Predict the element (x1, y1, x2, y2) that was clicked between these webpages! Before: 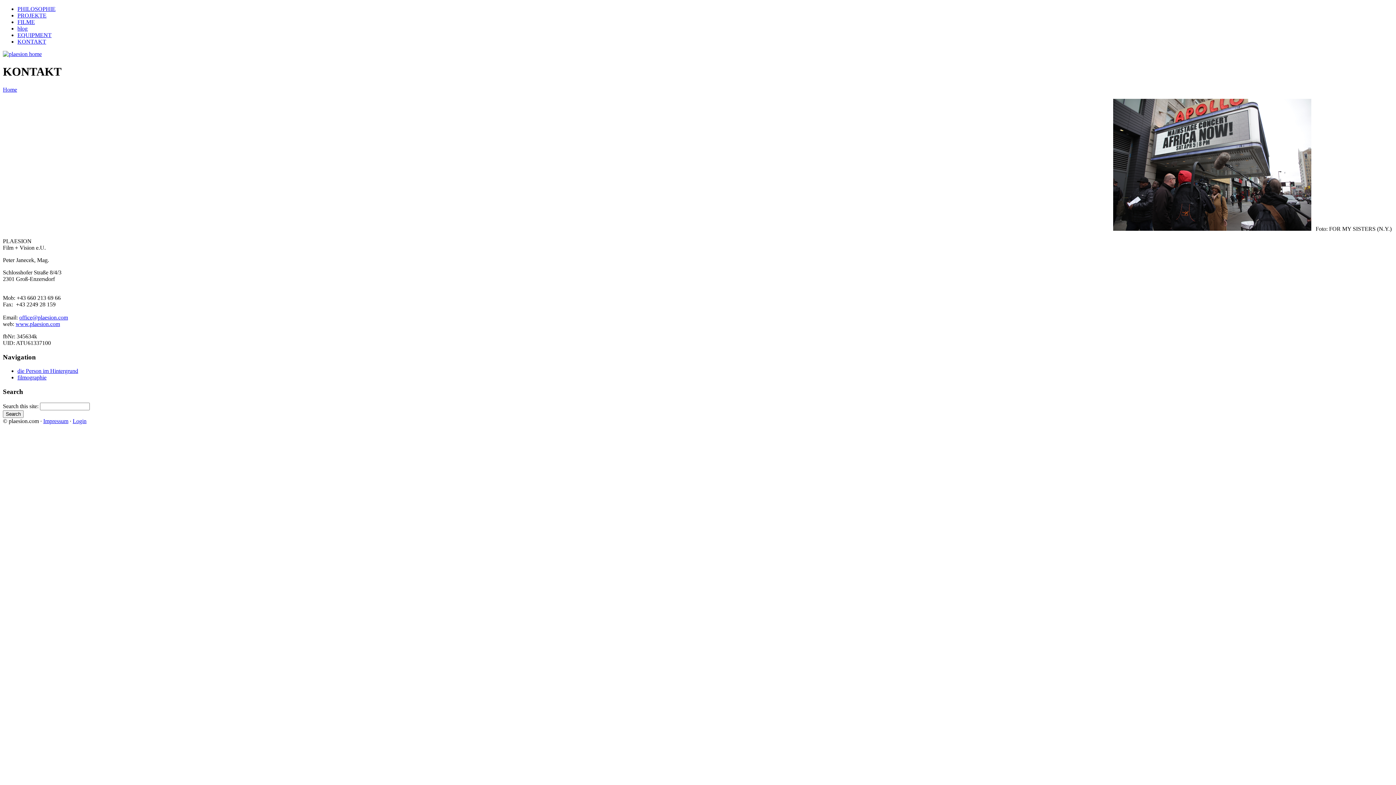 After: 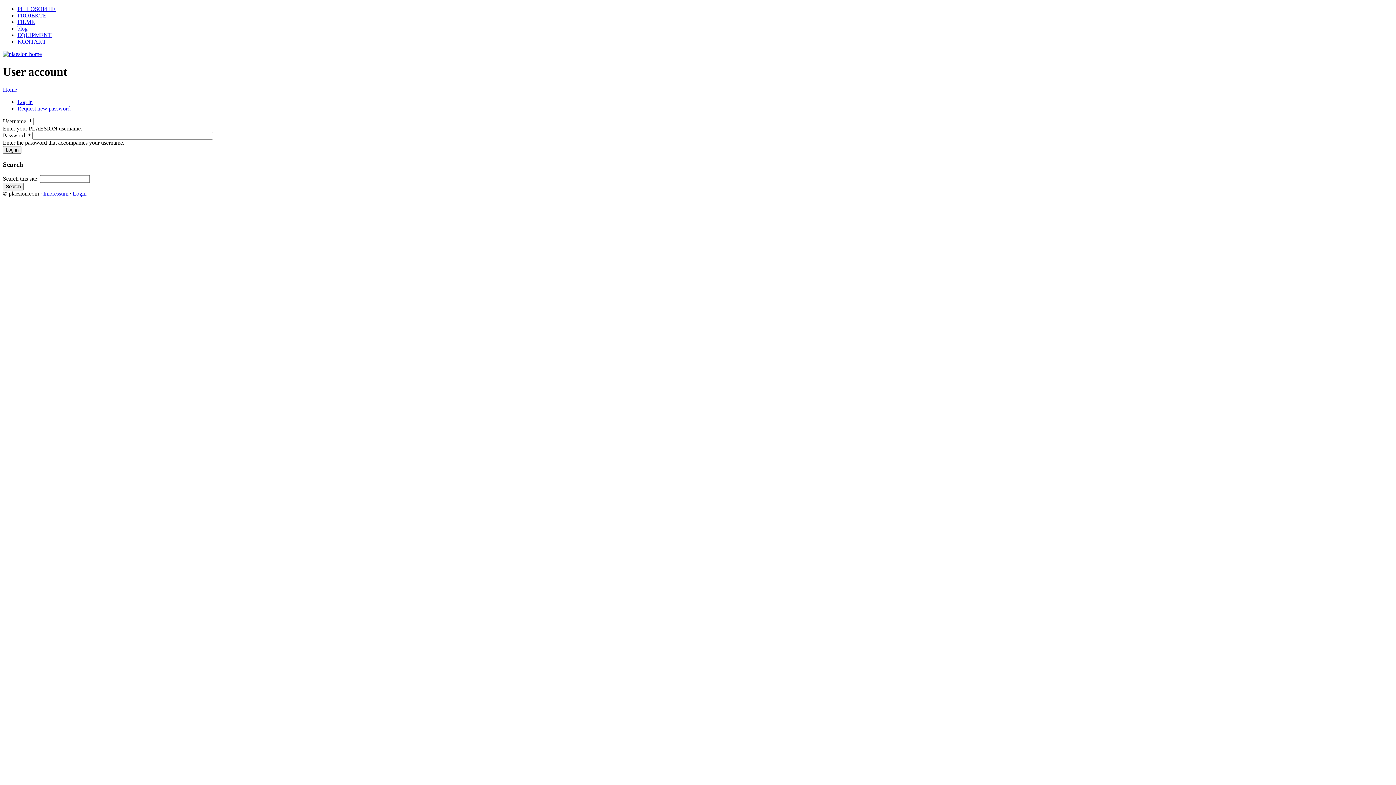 Action: bbox: (72, 418, 86, 424) label: Login